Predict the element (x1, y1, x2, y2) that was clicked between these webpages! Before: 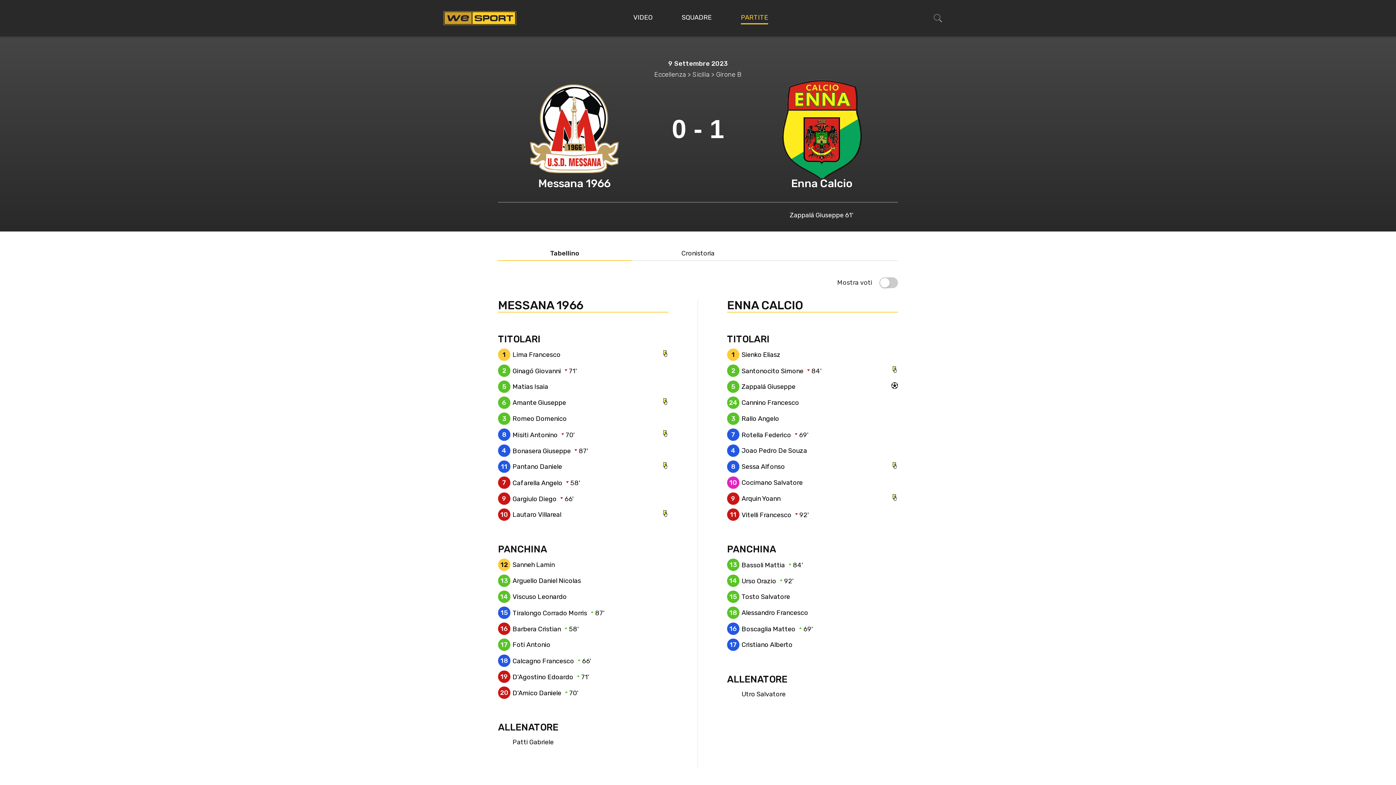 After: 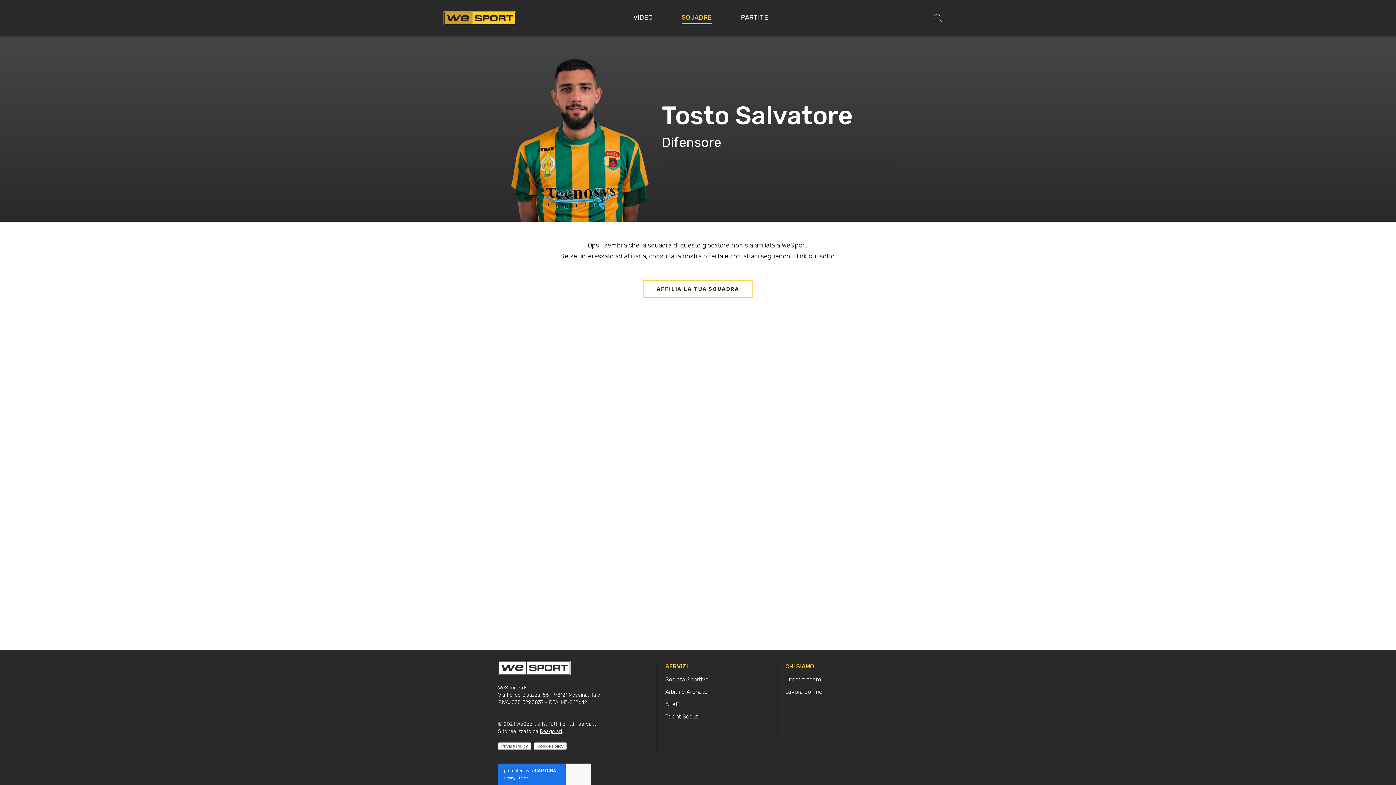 Action: label: Tosto Salvatore bbox: (741, 593, 790, 601)